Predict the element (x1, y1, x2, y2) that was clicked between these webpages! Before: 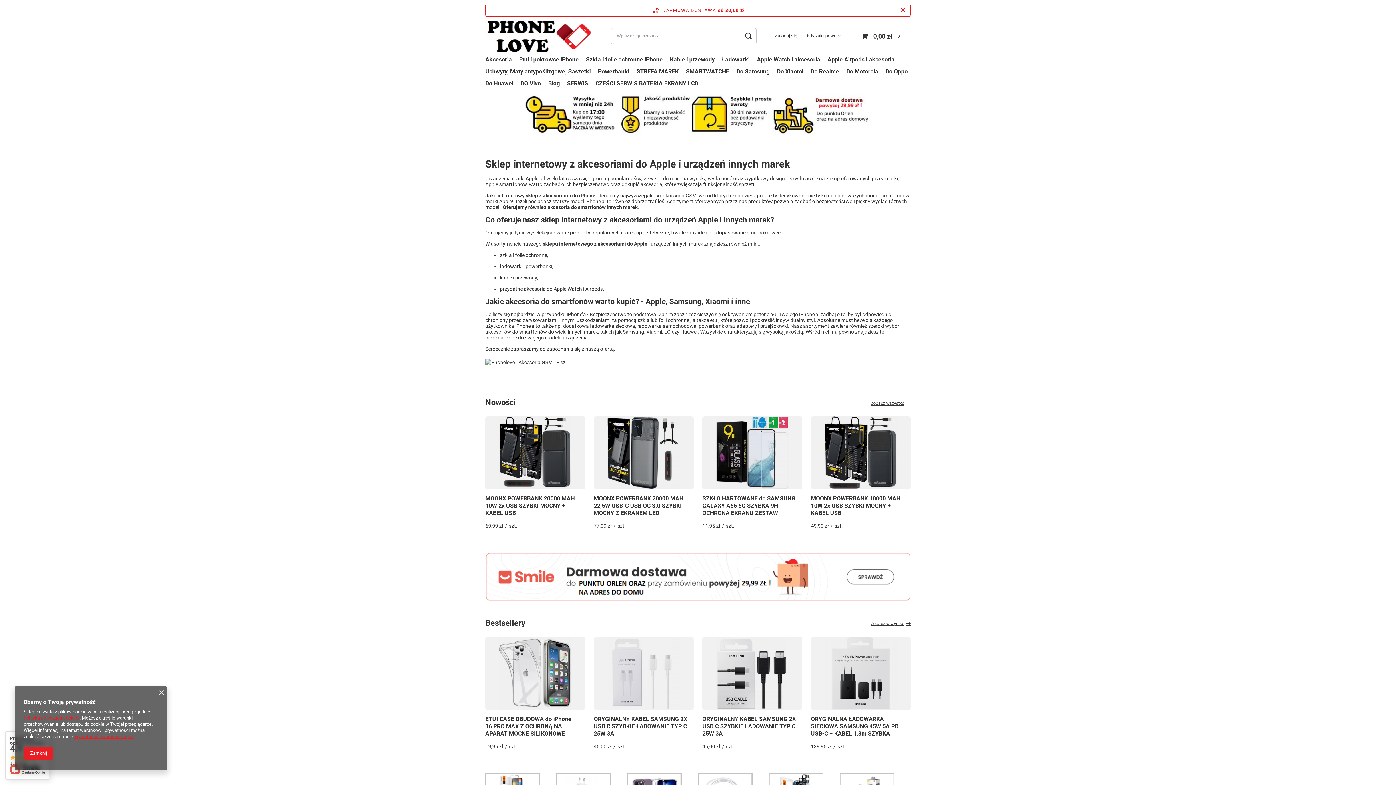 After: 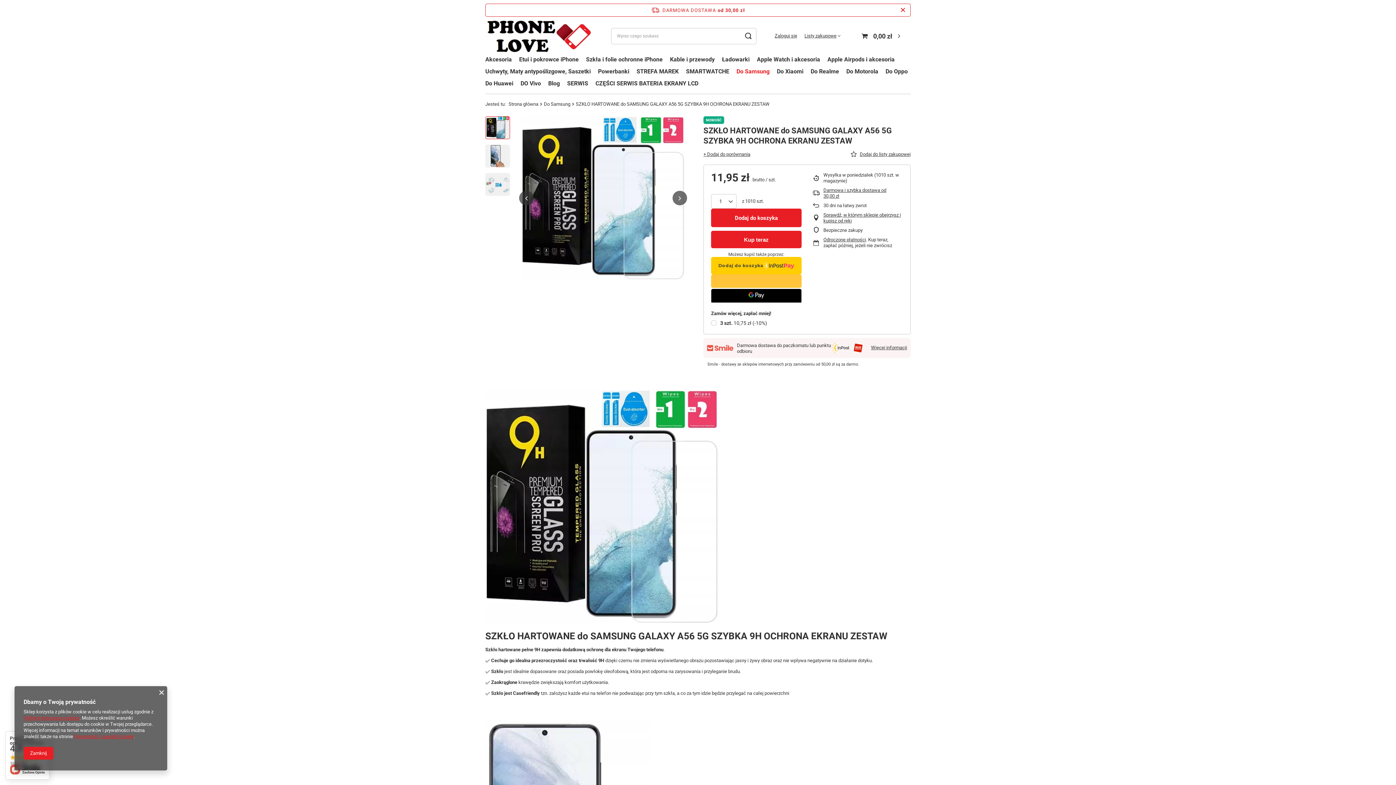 Action: bbox: (702, 416, 802, 489)